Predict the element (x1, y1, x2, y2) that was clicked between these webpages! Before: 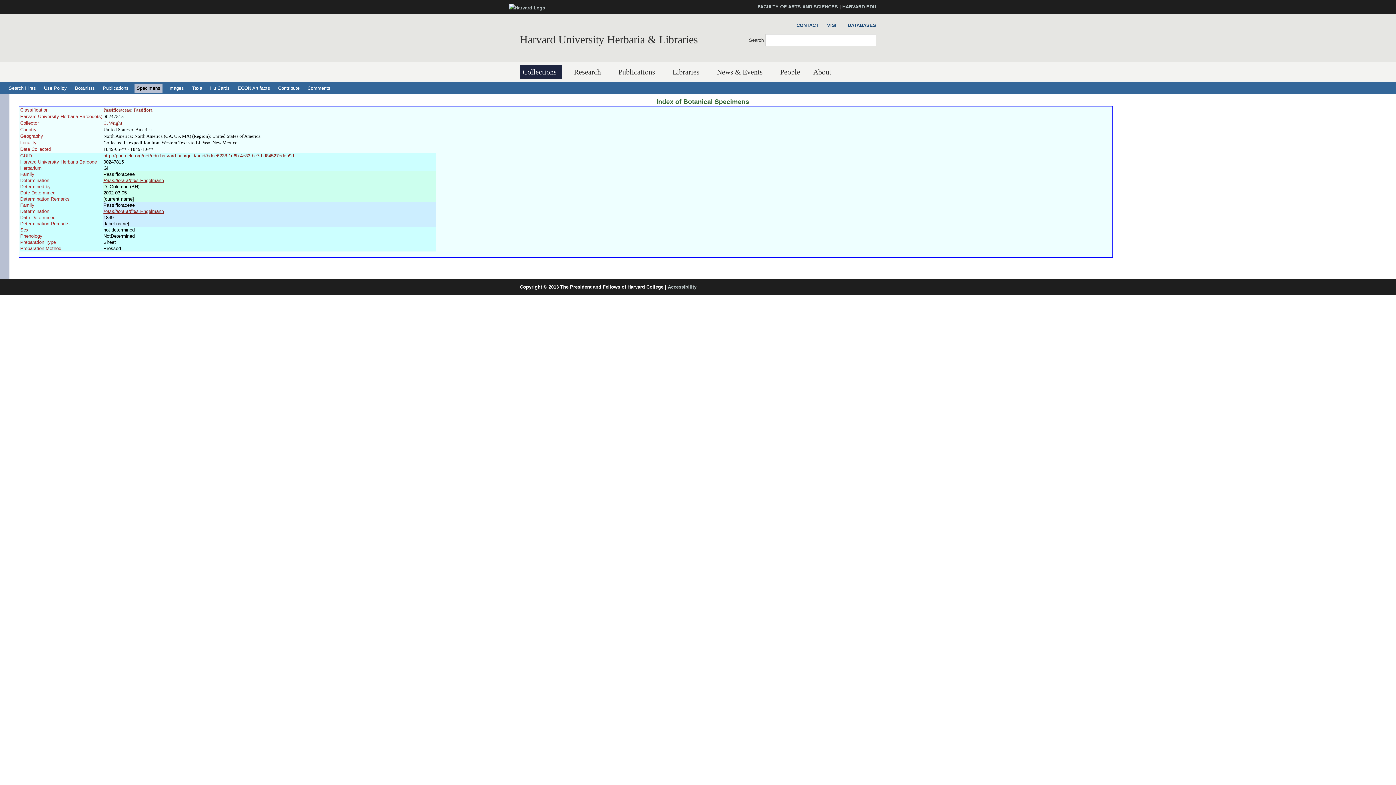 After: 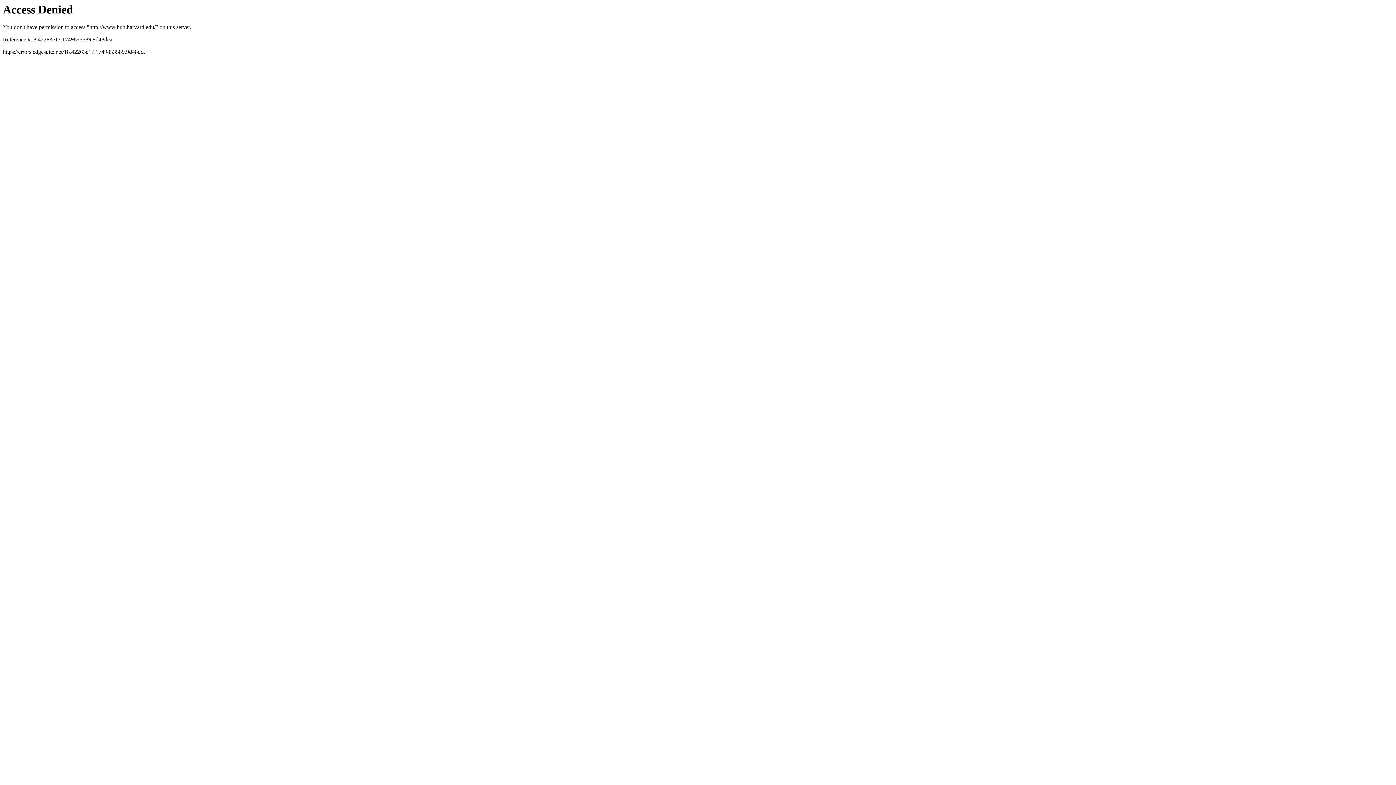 Action: bbox: (520, 33, 698, 45) label: Harvard University Herbaria & Libraries